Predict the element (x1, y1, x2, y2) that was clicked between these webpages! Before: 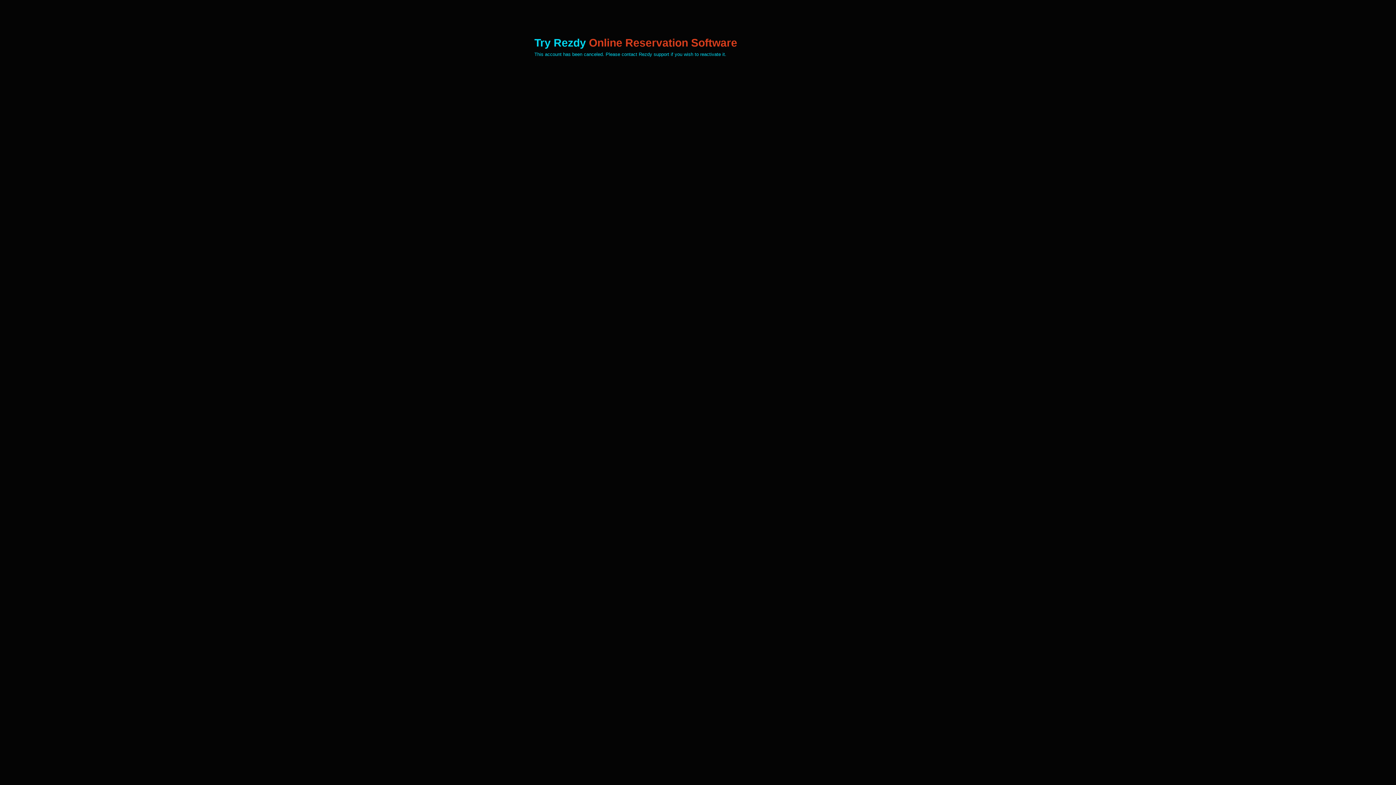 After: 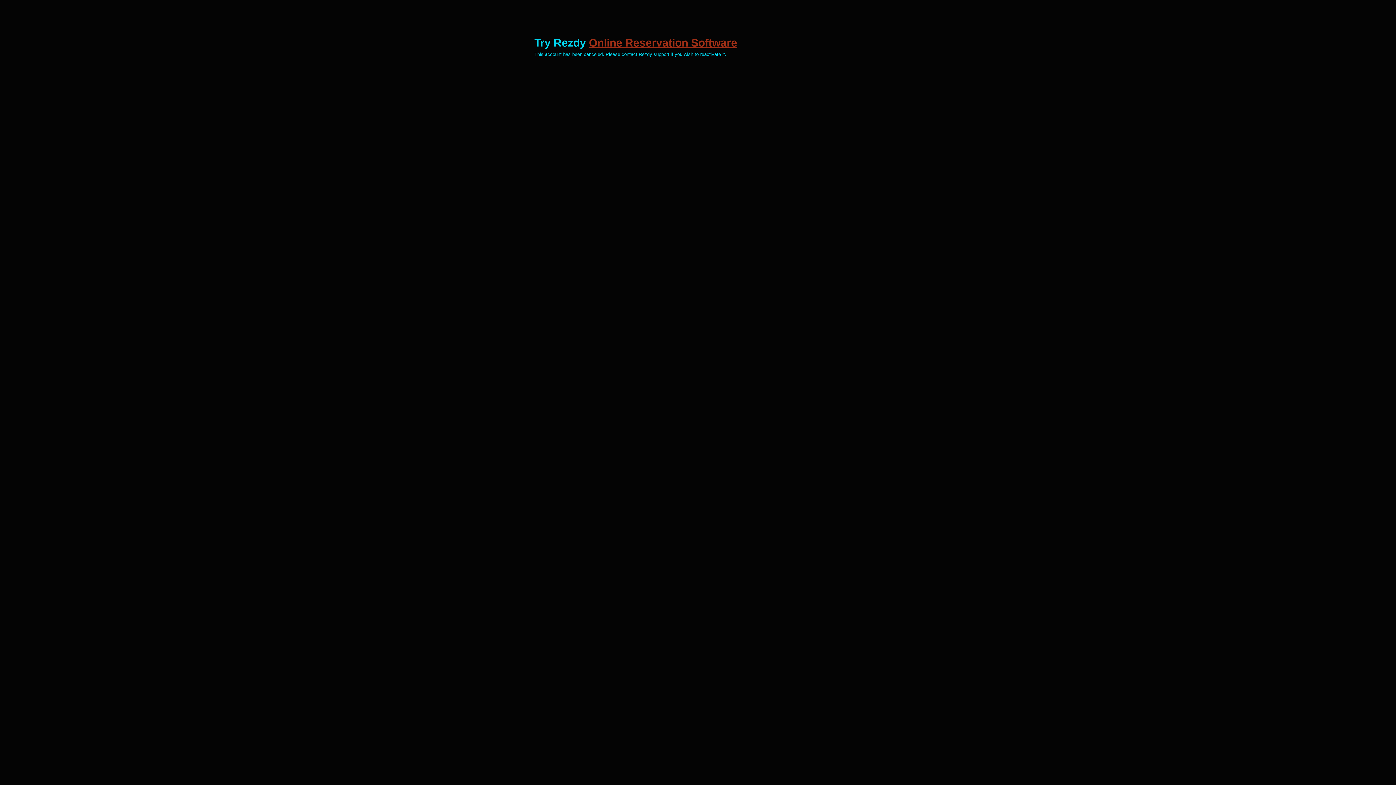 Action: label: Online Reservation Software bbox: (589, 36, 737, 48)